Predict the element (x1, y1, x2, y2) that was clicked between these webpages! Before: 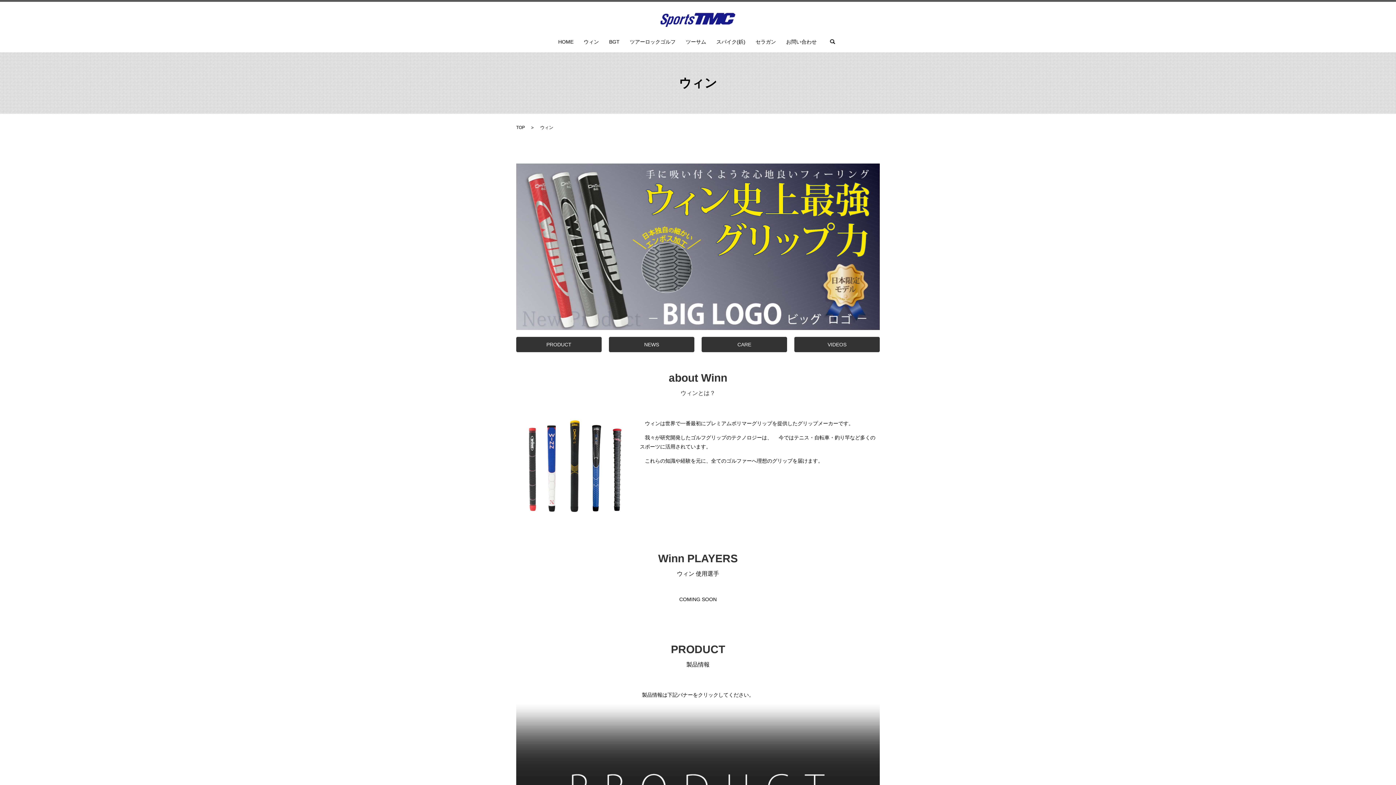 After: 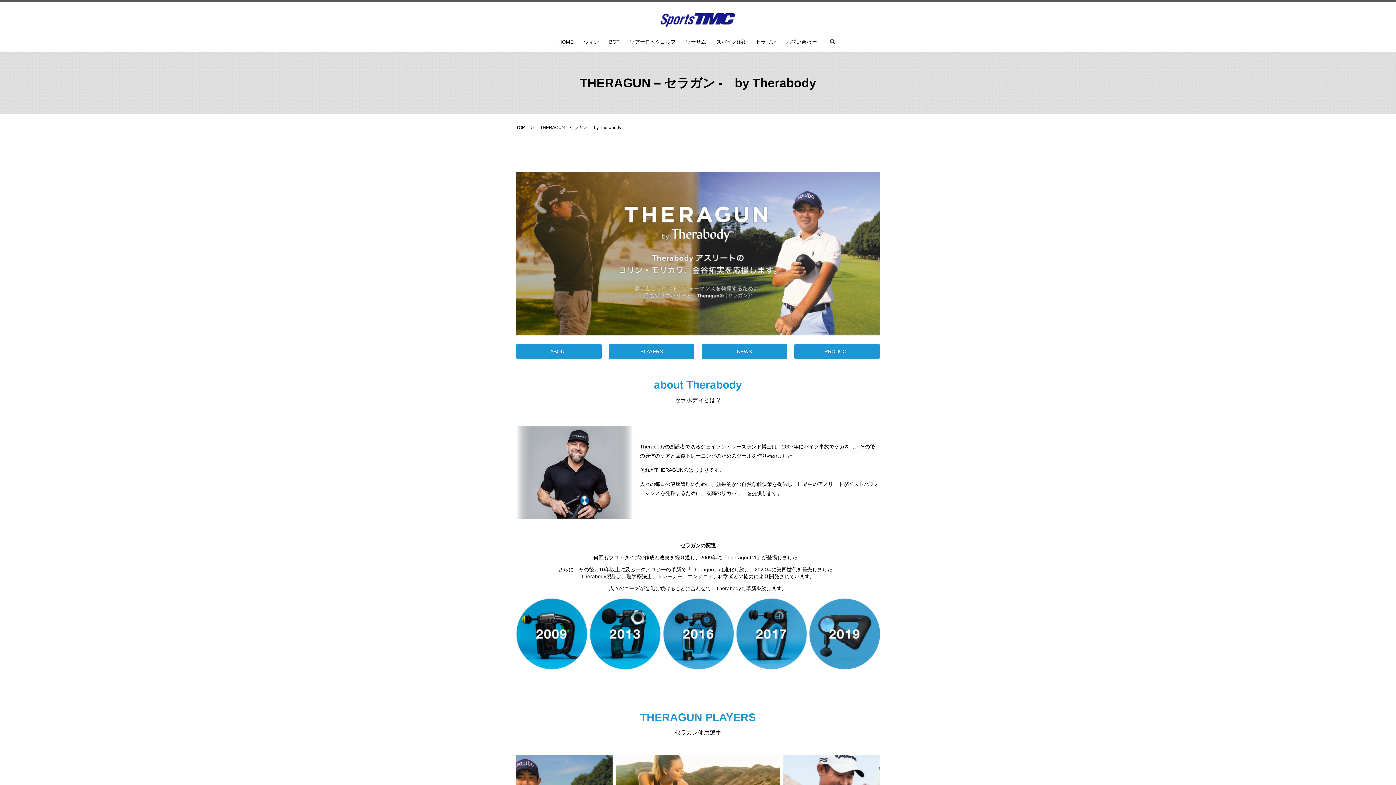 Action: label: セラガン bbox: (755, 37, 776, 46)